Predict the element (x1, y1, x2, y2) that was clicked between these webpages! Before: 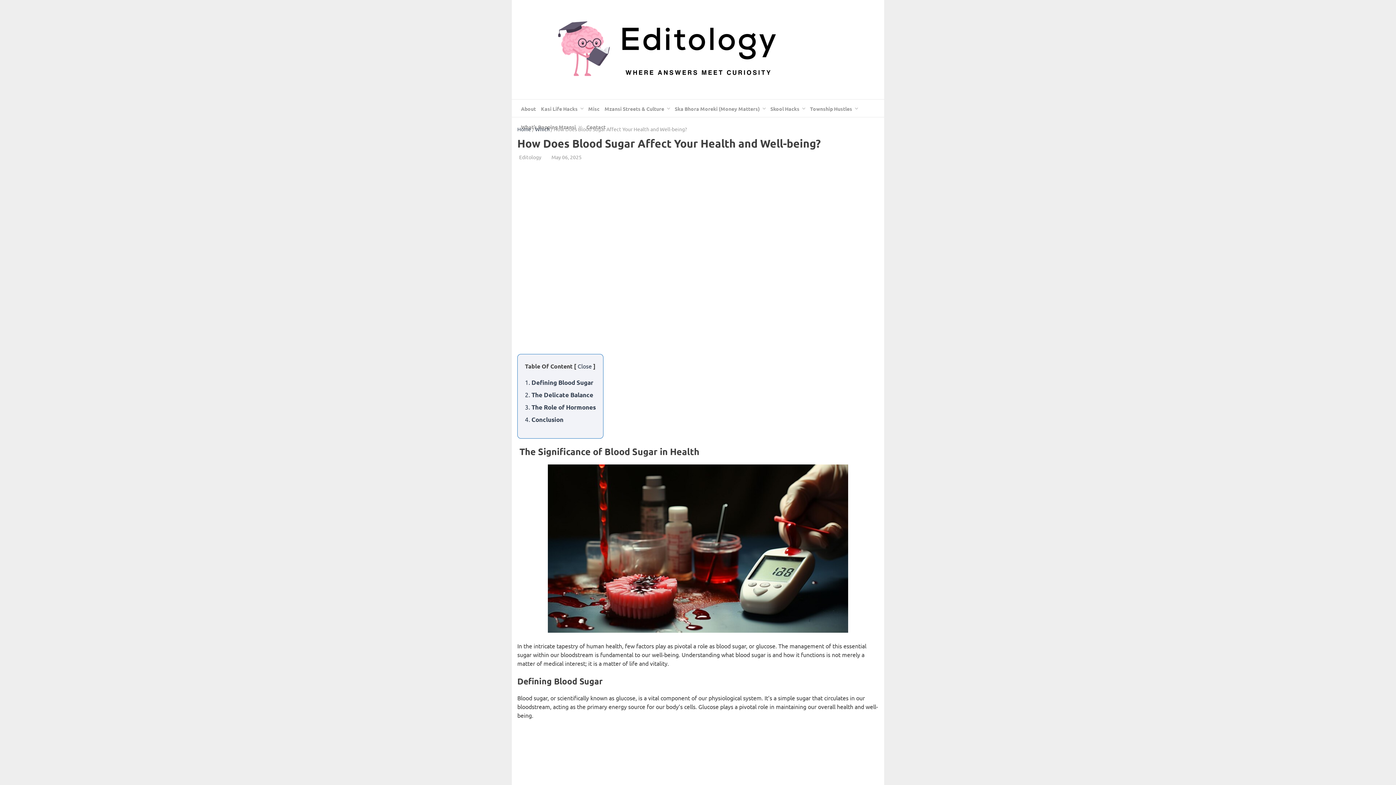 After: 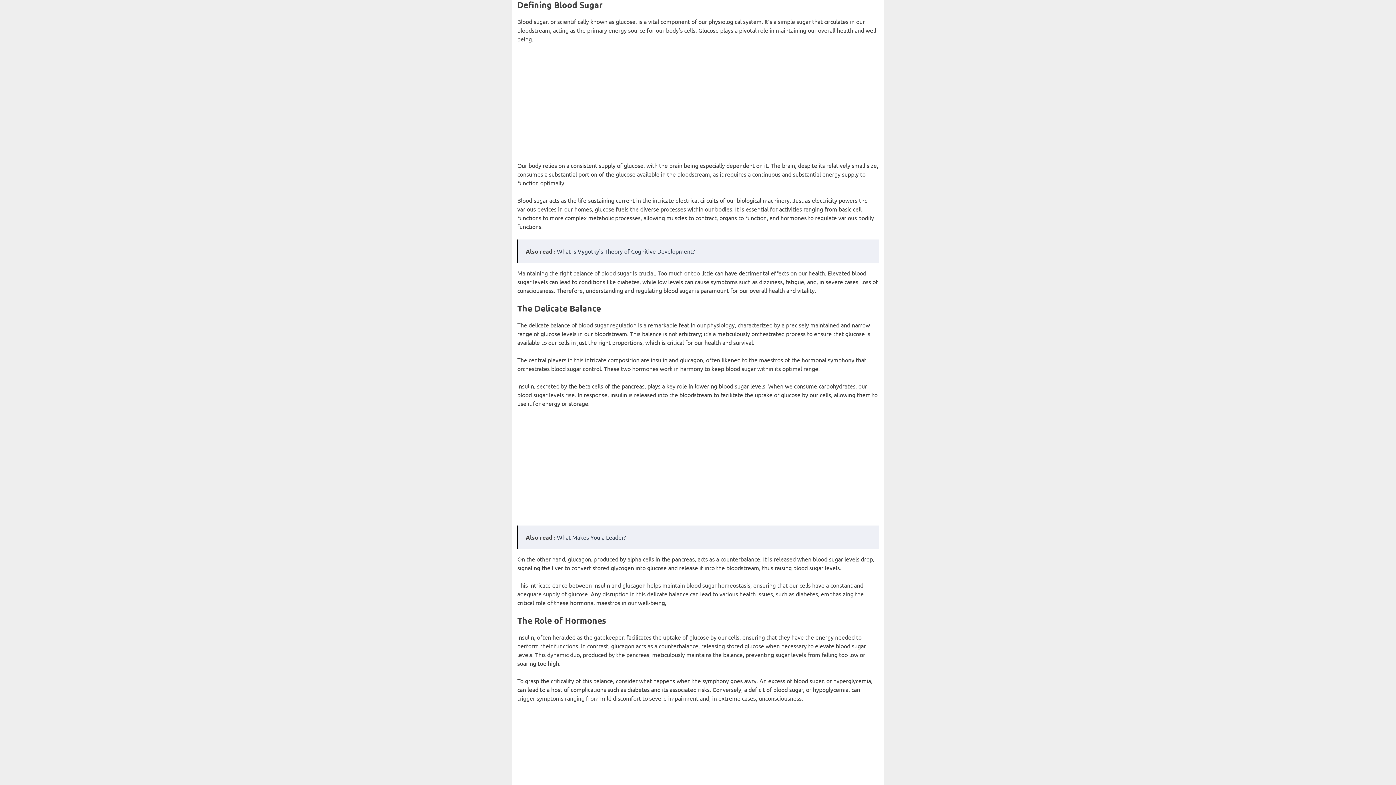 Action: bbox: (525, 378, 593, 386) label: 1. Defining Blood Sugar